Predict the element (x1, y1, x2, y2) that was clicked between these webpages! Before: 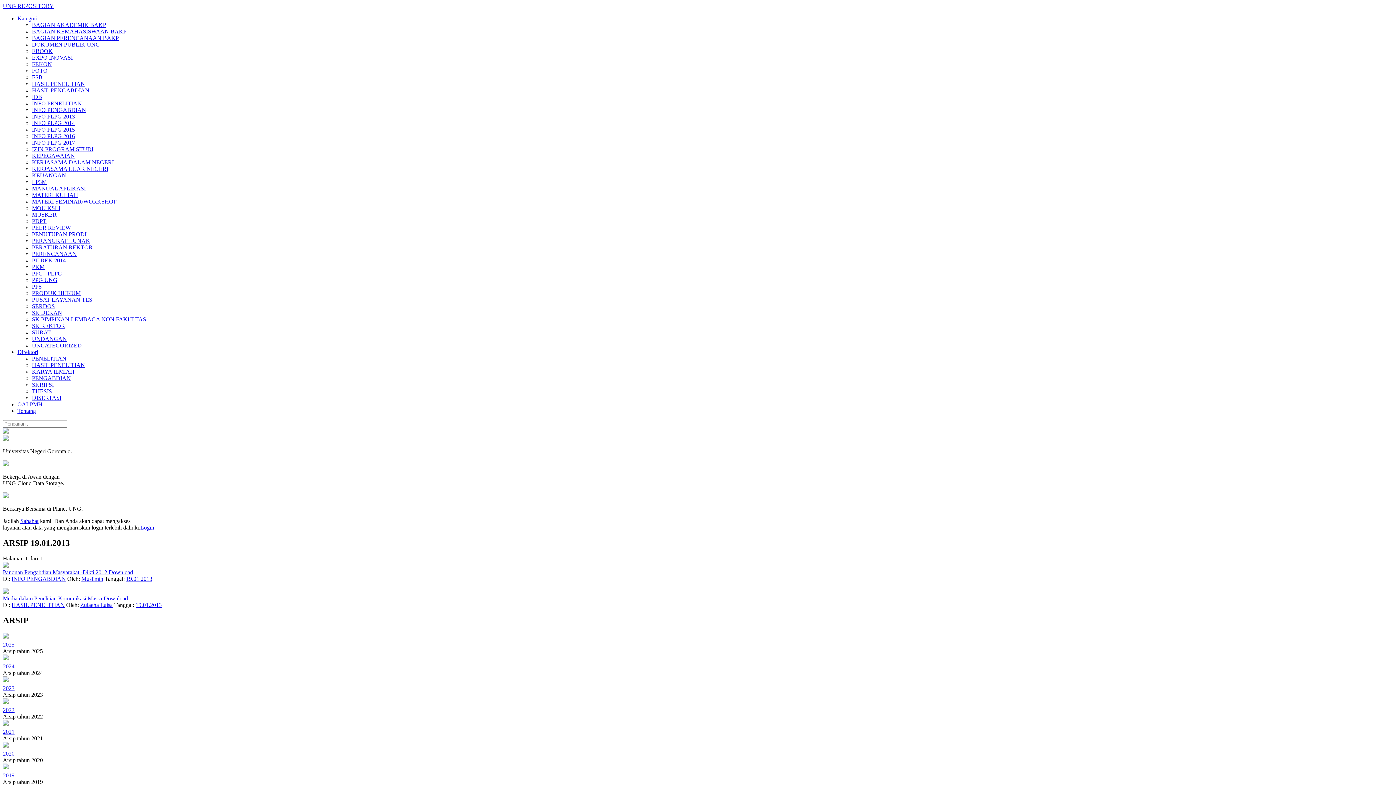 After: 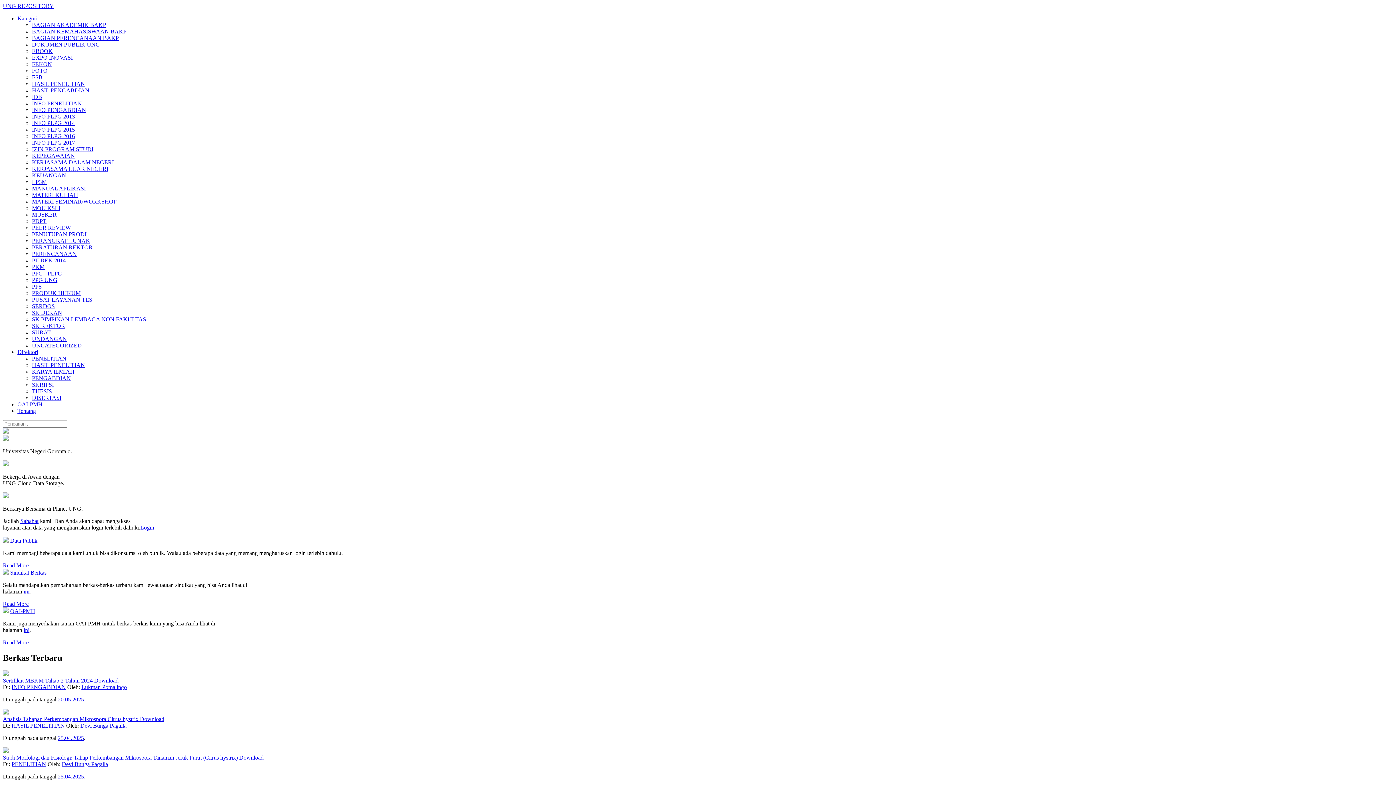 Action: label: UNG REPOSITORY bbox: (2, 2, 53, 9)